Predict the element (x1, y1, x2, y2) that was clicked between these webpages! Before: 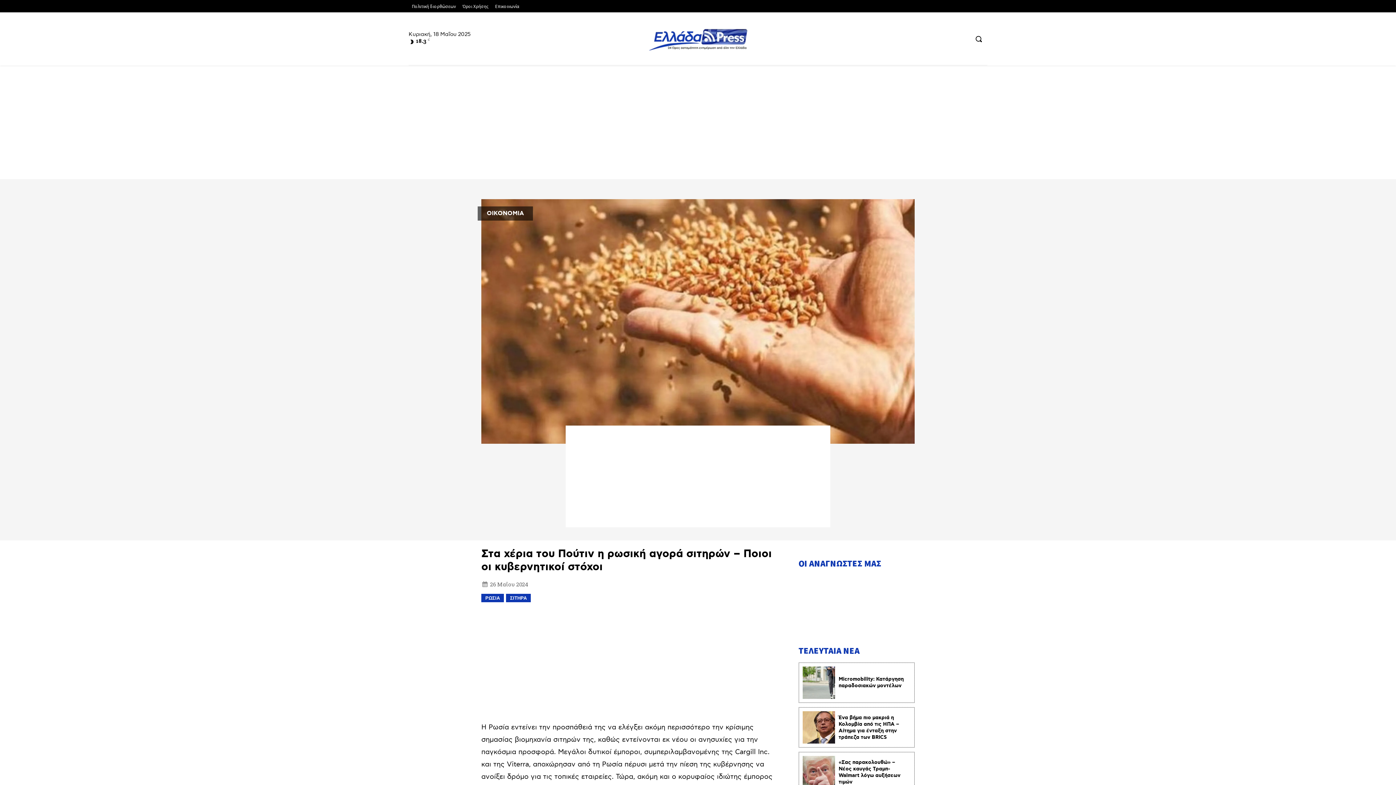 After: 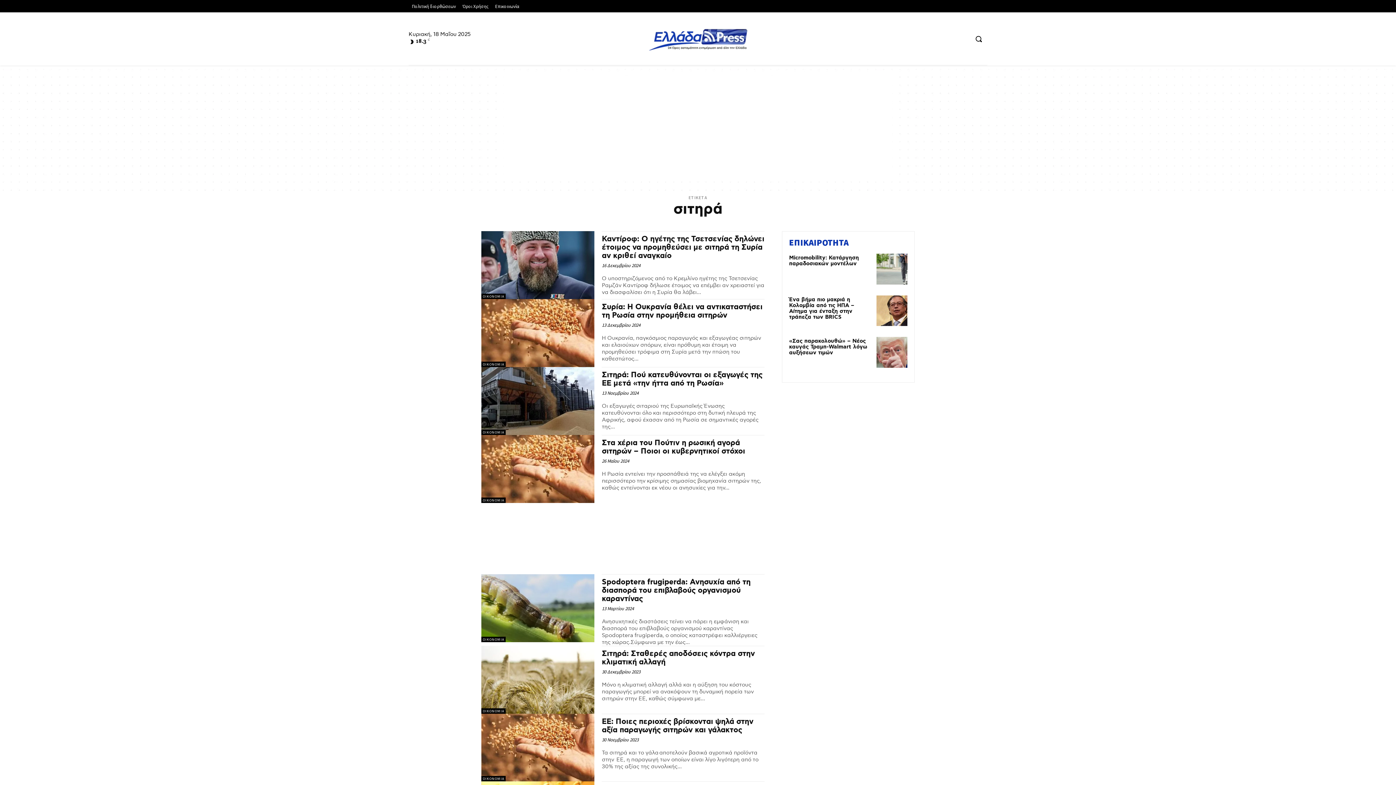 Action: label: ΣΙΤΗΡΑ bbox: (506, 594, 530, 602)